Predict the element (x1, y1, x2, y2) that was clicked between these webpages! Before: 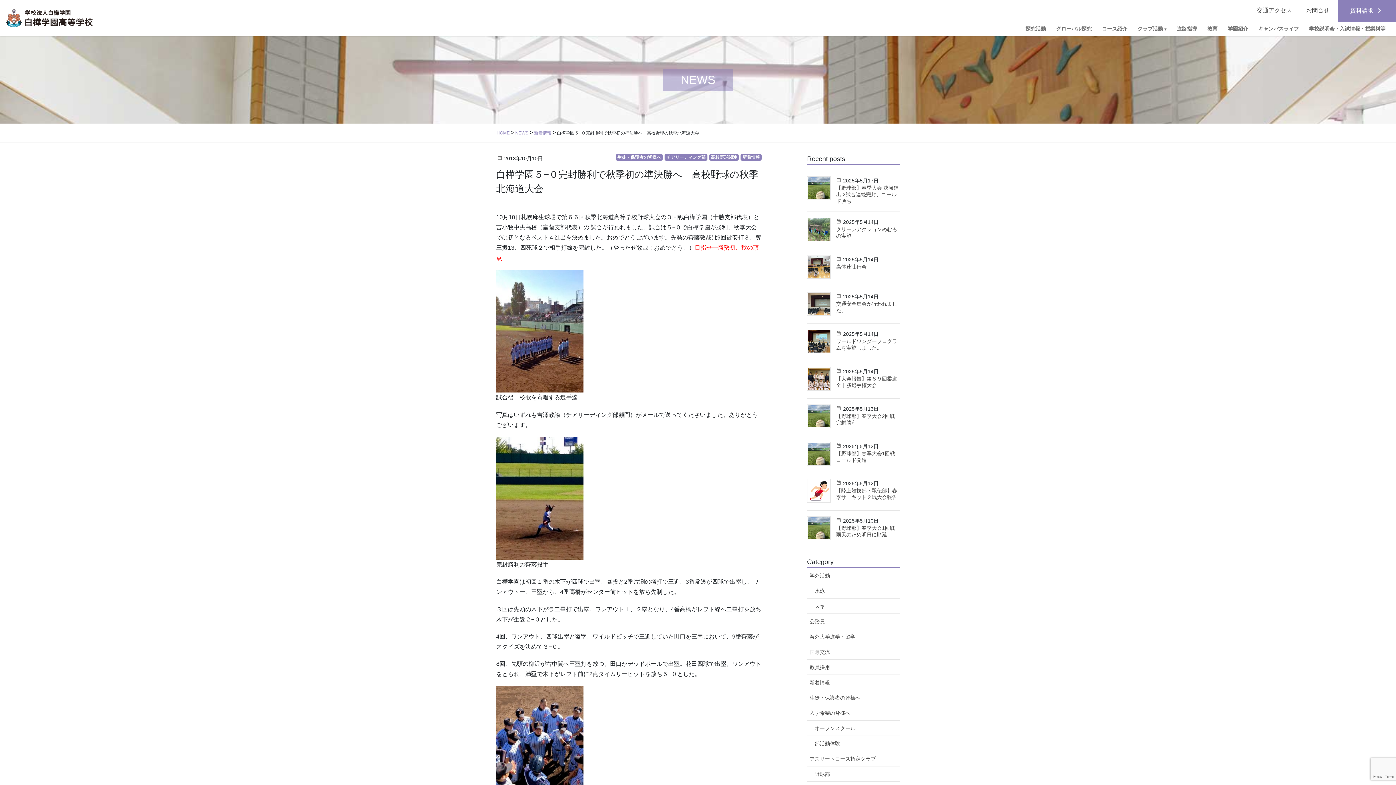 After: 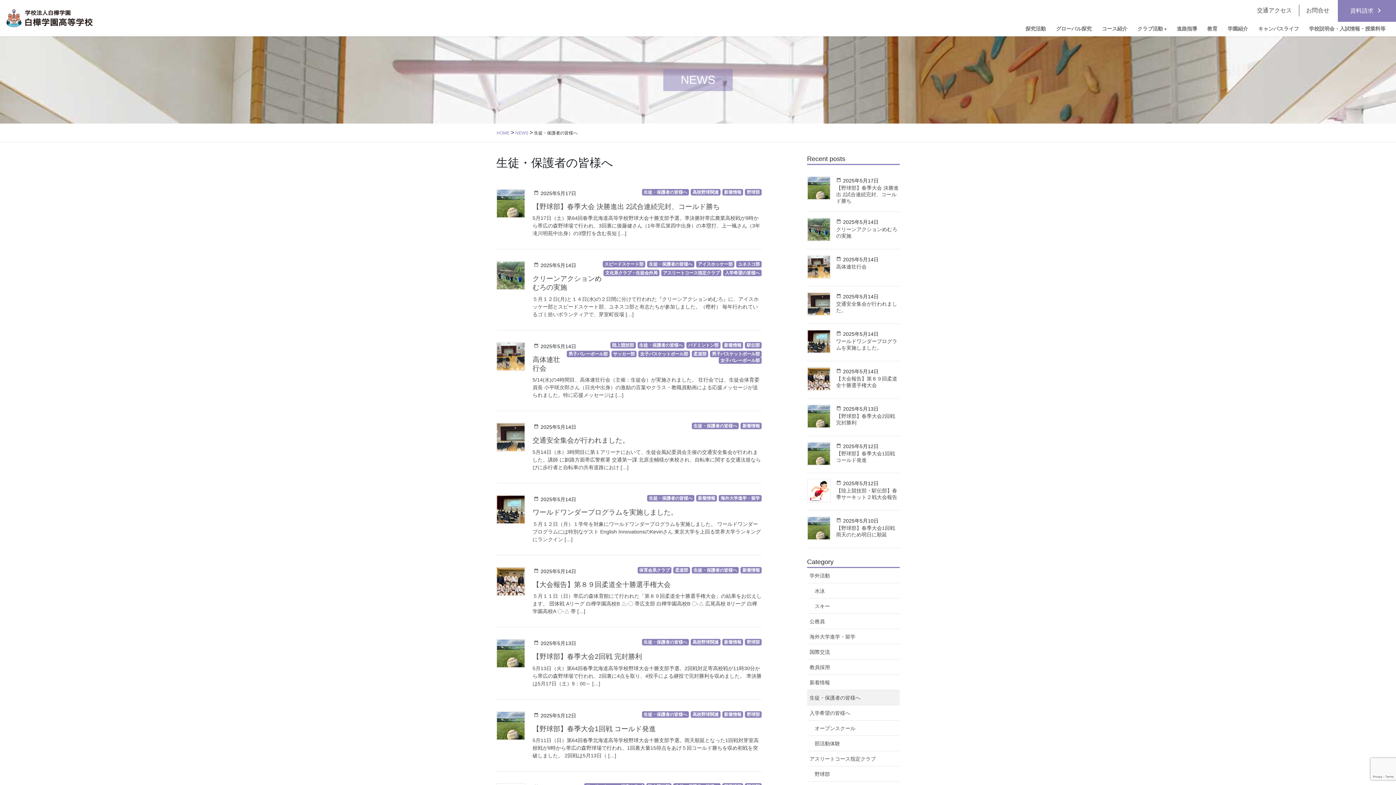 Action: bbox: (807, 690, 900, 705) label: 生徒・保護者の皆様へ